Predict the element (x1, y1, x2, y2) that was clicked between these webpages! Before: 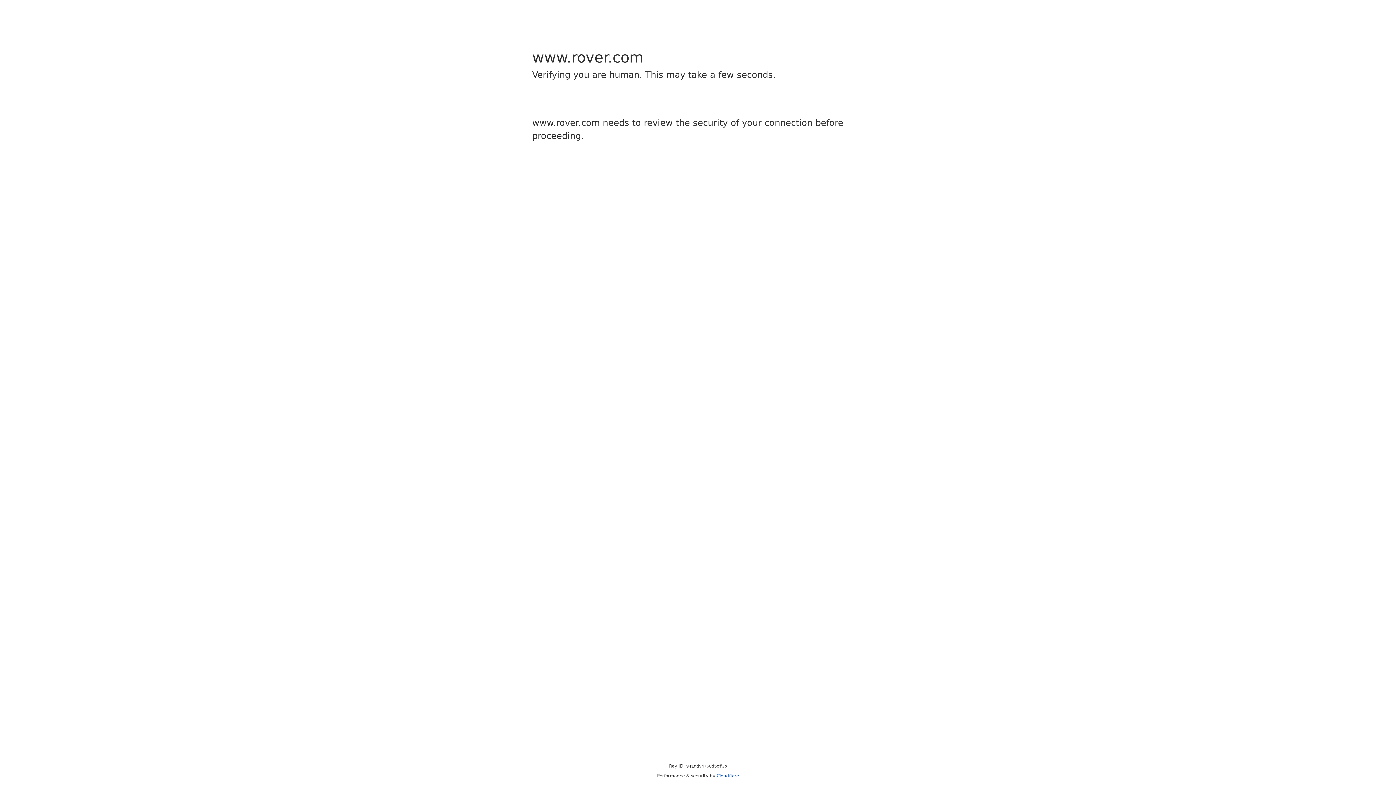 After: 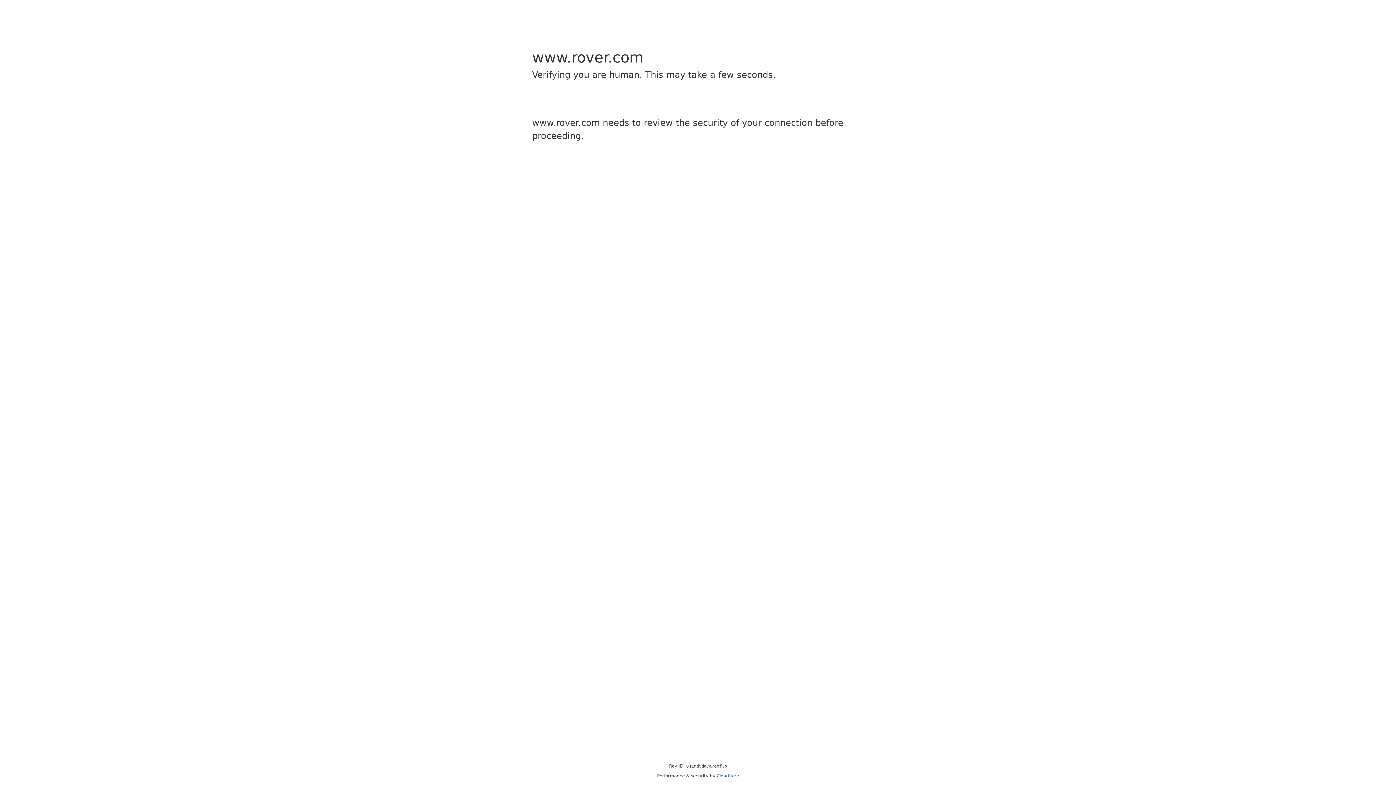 Action: bbox: (716, 773, 739, 778) label: Cloudflare